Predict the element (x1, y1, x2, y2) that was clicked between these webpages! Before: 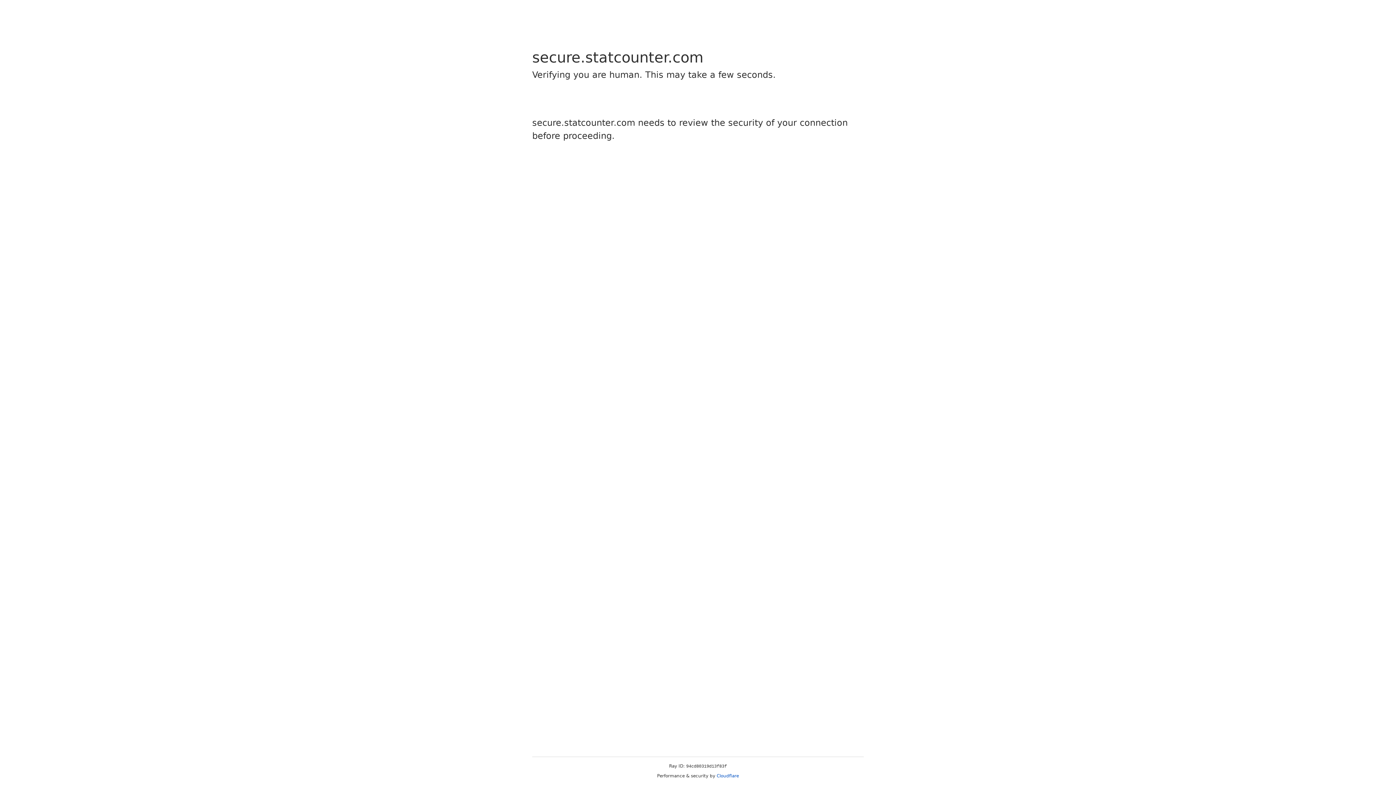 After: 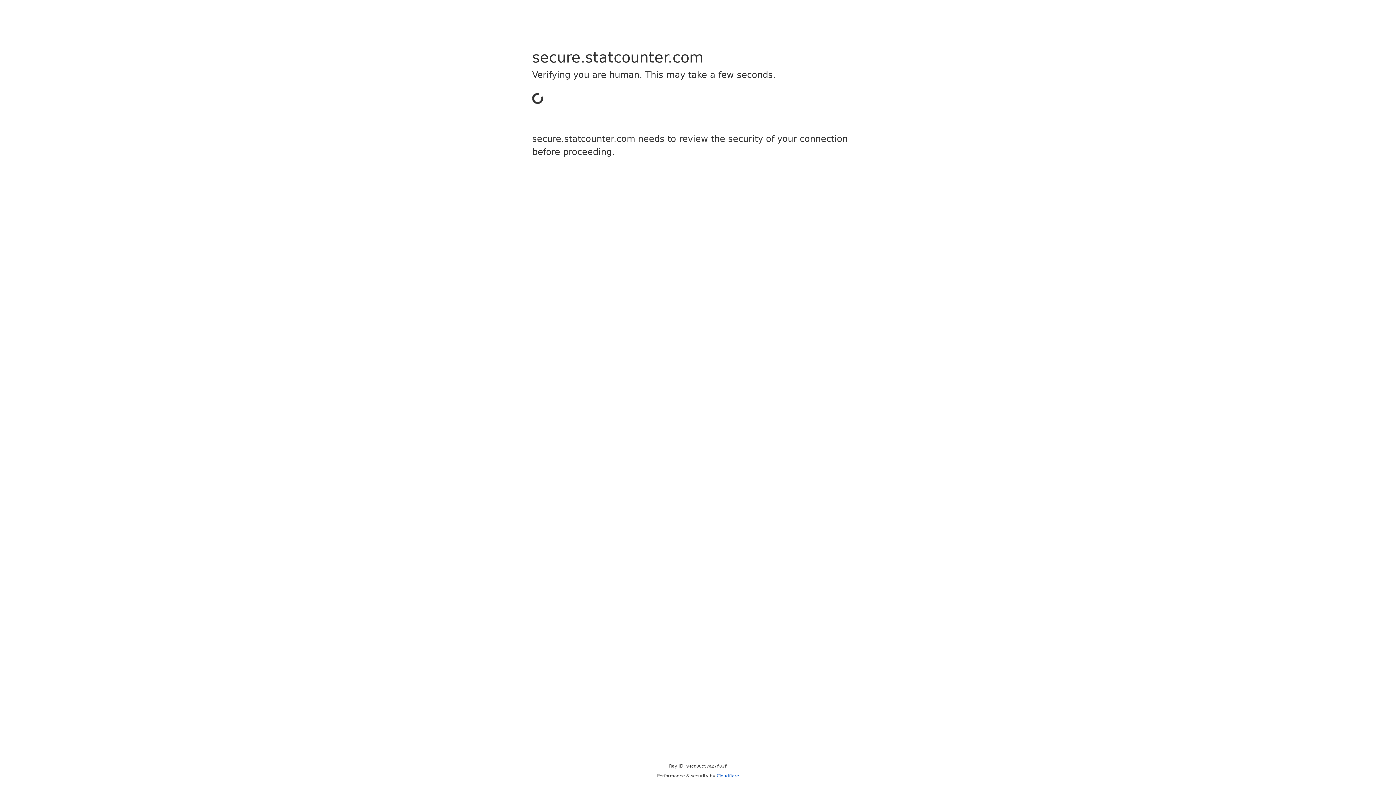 Action: bbox: (716, 773, 739, 778) label: Cloudflare